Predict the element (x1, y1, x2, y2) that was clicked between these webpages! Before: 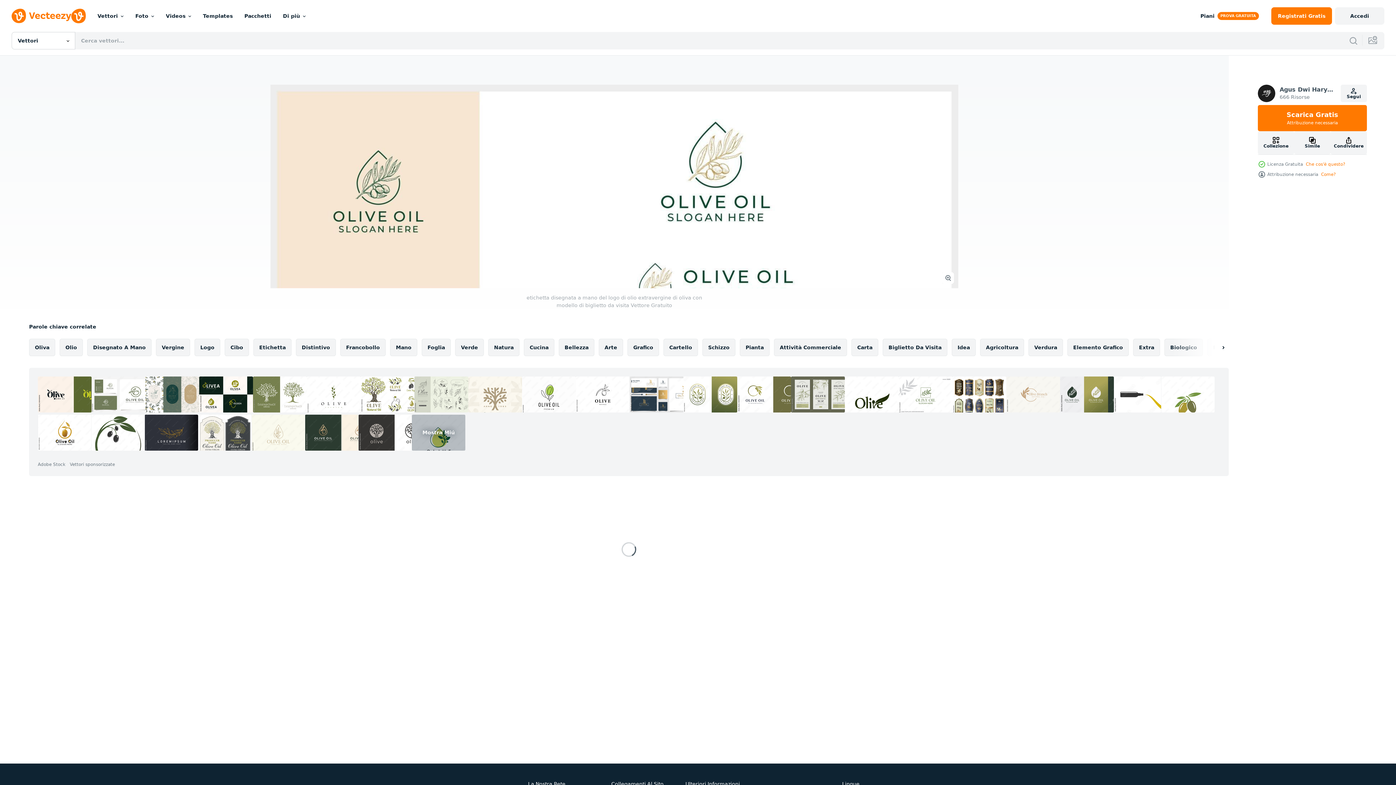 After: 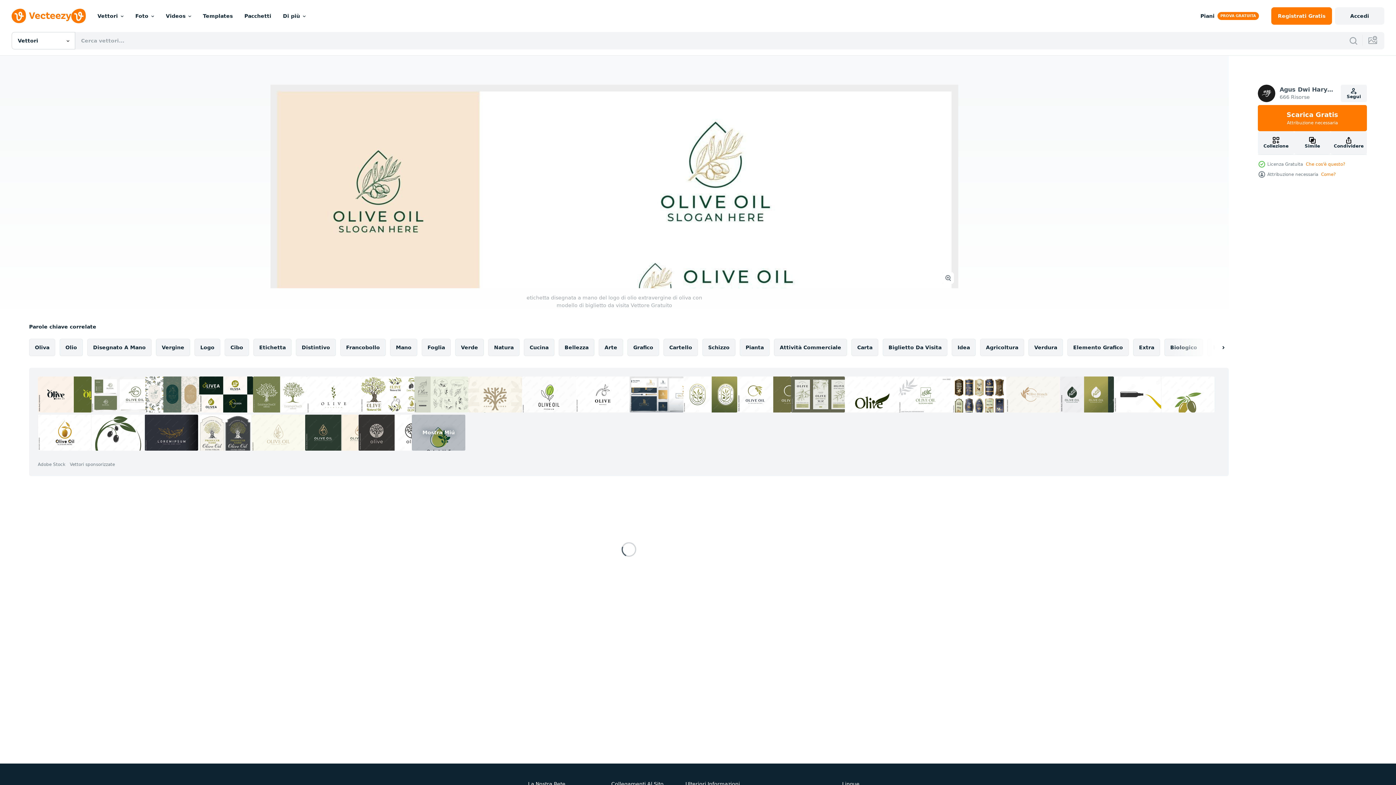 Action: bbox: (629, 376, 683, 412)